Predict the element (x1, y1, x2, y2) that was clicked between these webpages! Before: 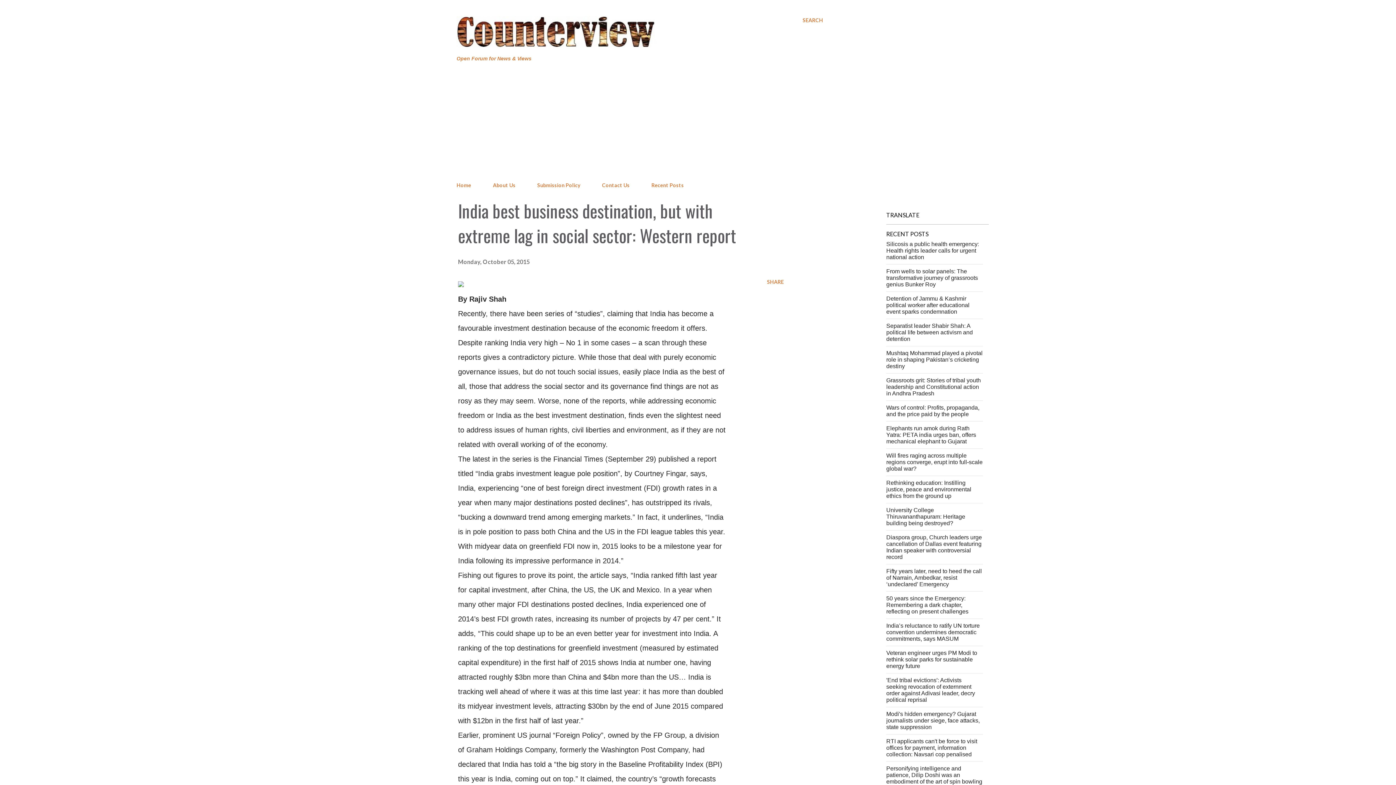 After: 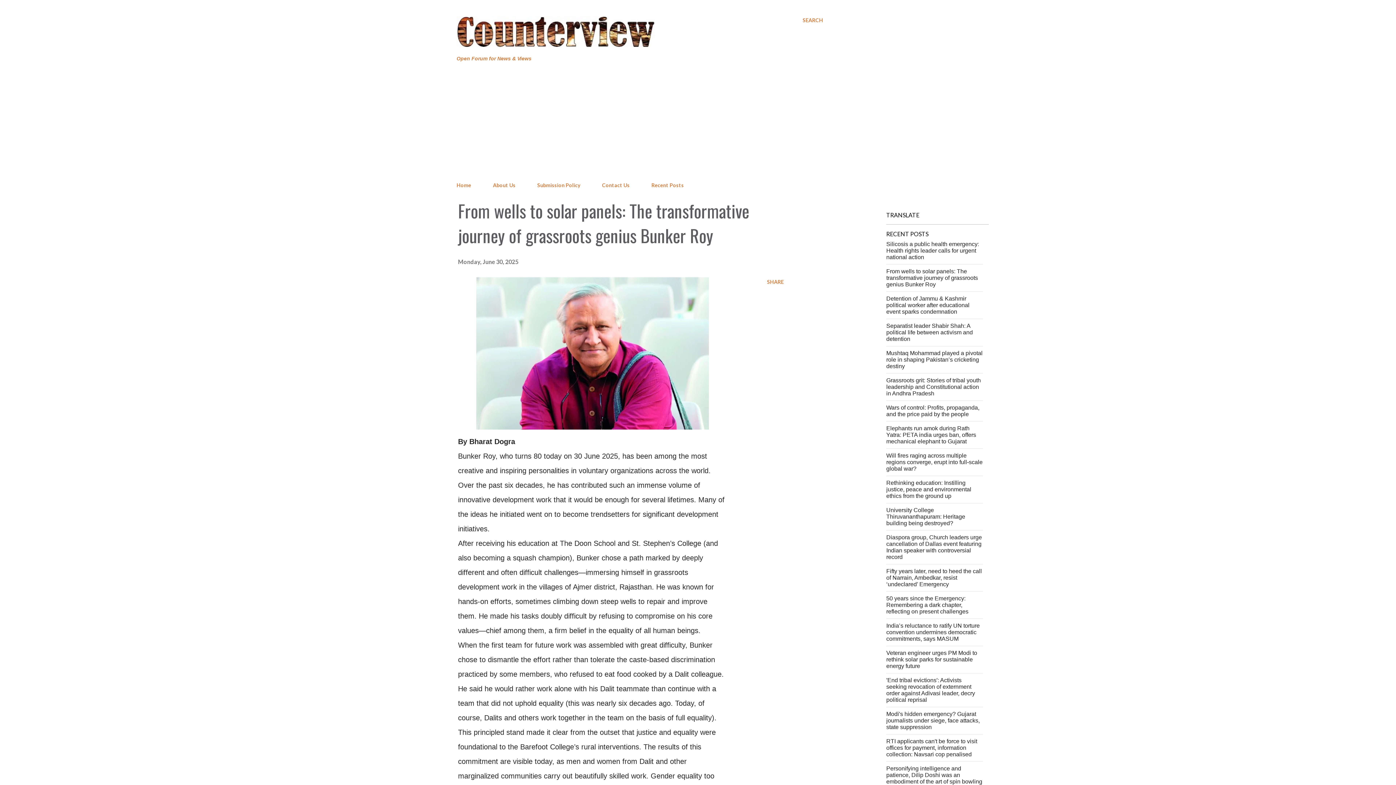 Action: label: From wells to solar panels: The transformative journey of grassroots genius Bunker Roy bbox: (886, 268, 978, 287)